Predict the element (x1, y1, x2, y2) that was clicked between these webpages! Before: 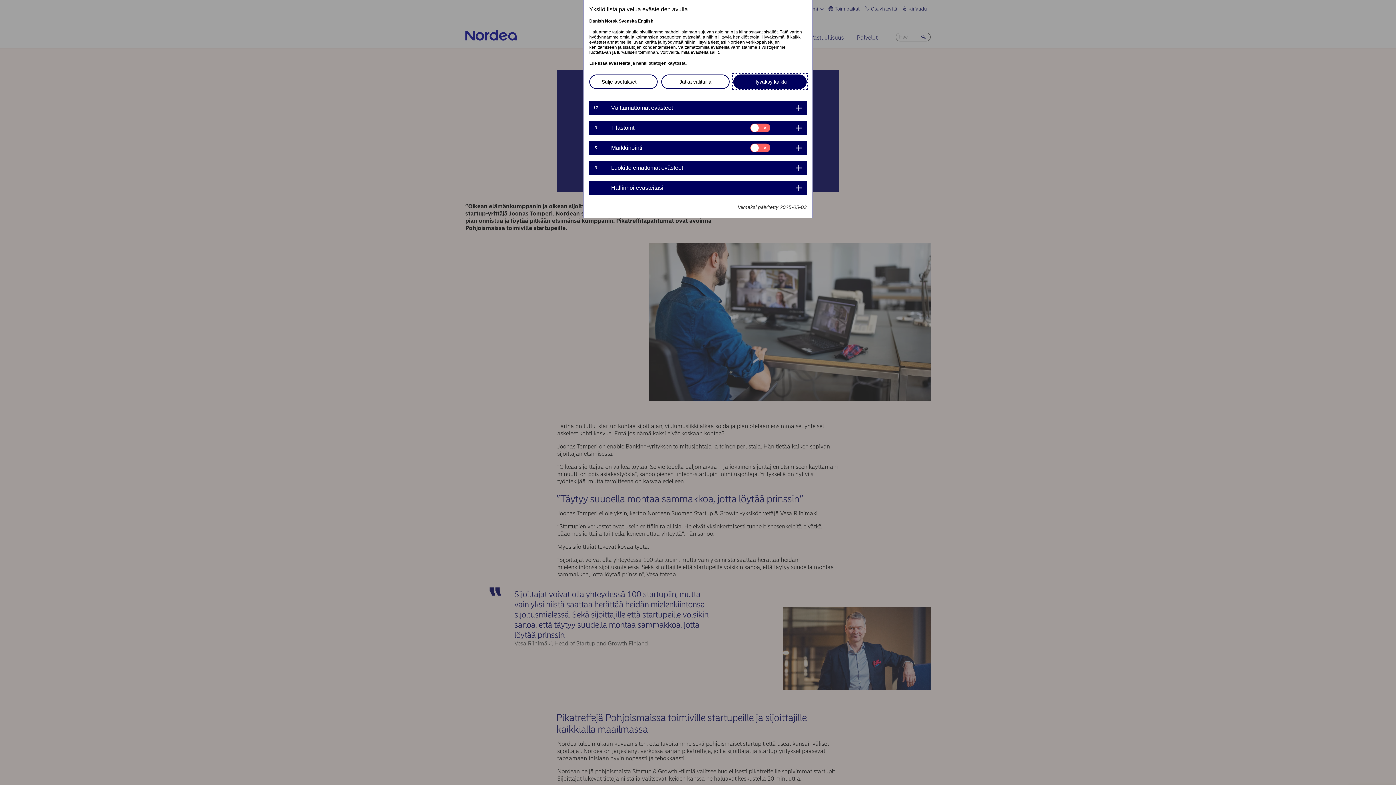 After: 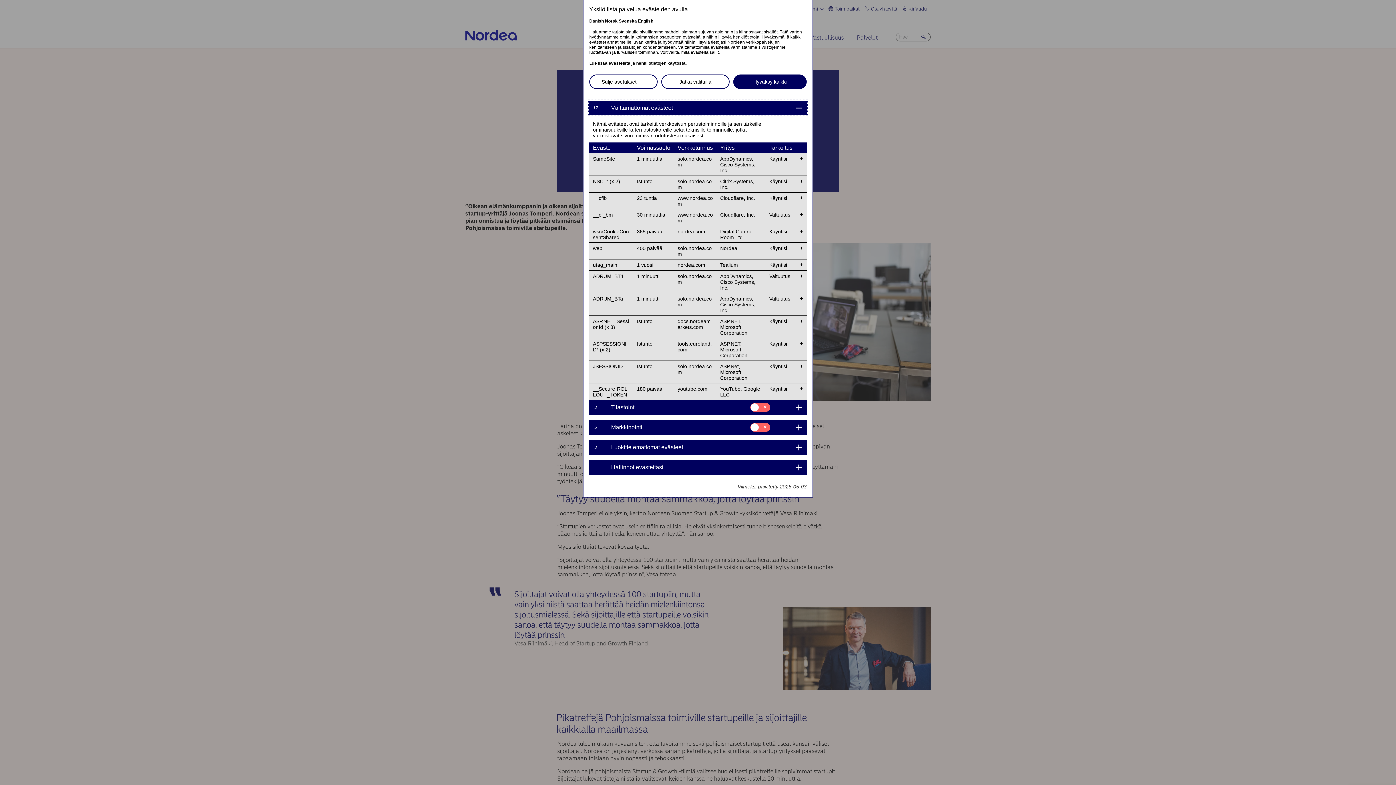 Action: label: 17	
Välttämättömät evästeet bbox: (589, 100, 806, 115)